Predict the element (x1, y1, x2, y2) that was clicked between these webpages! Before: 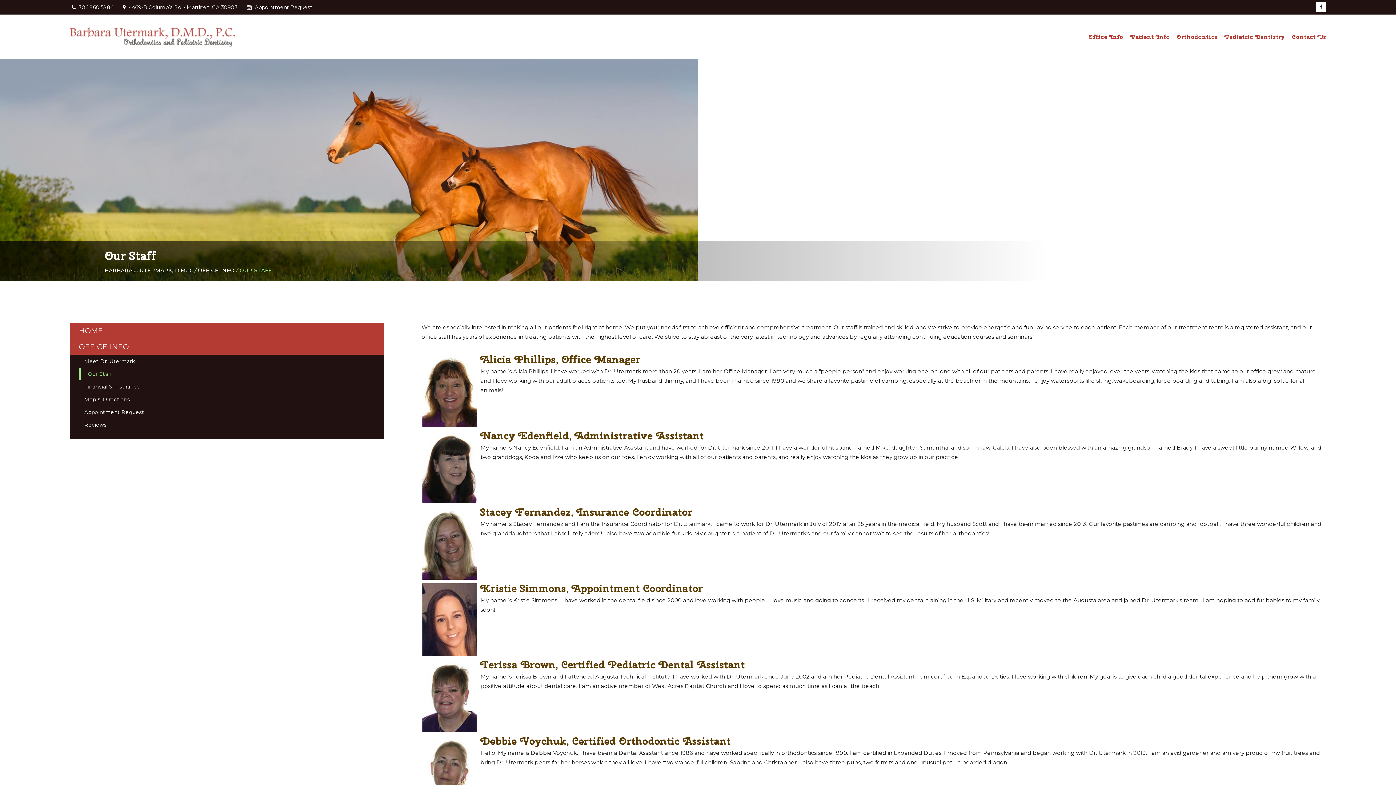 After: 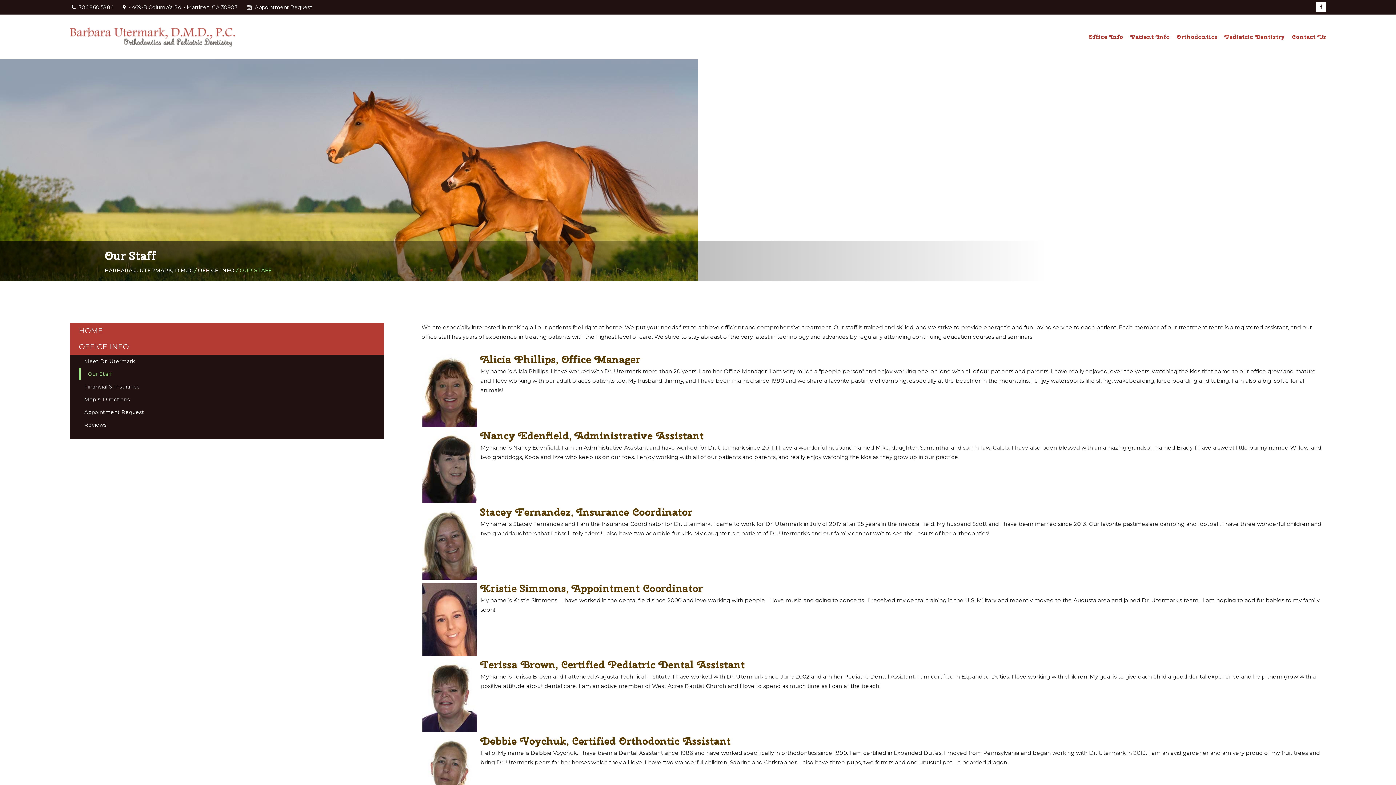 Action: label: Our Staff bbox: (78, 368, 113, 380)